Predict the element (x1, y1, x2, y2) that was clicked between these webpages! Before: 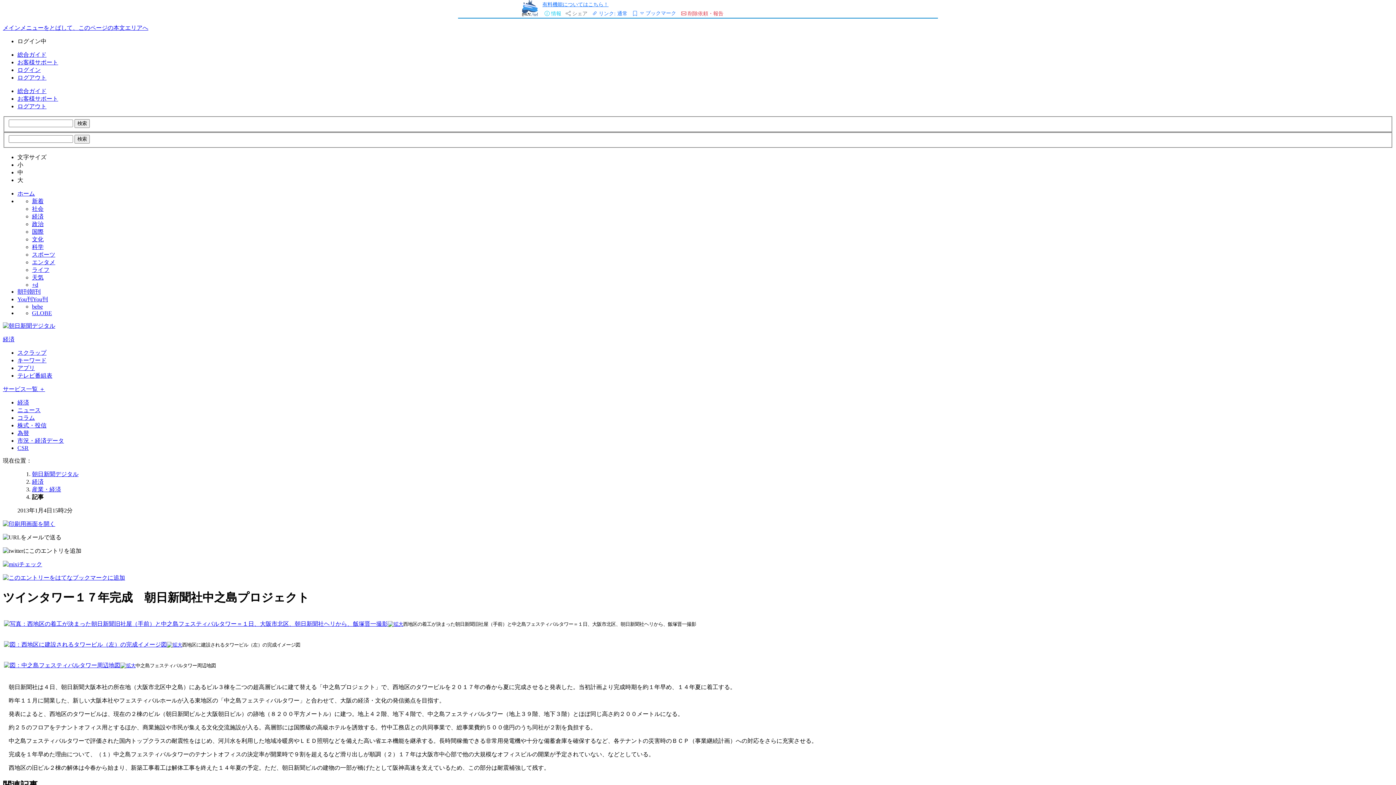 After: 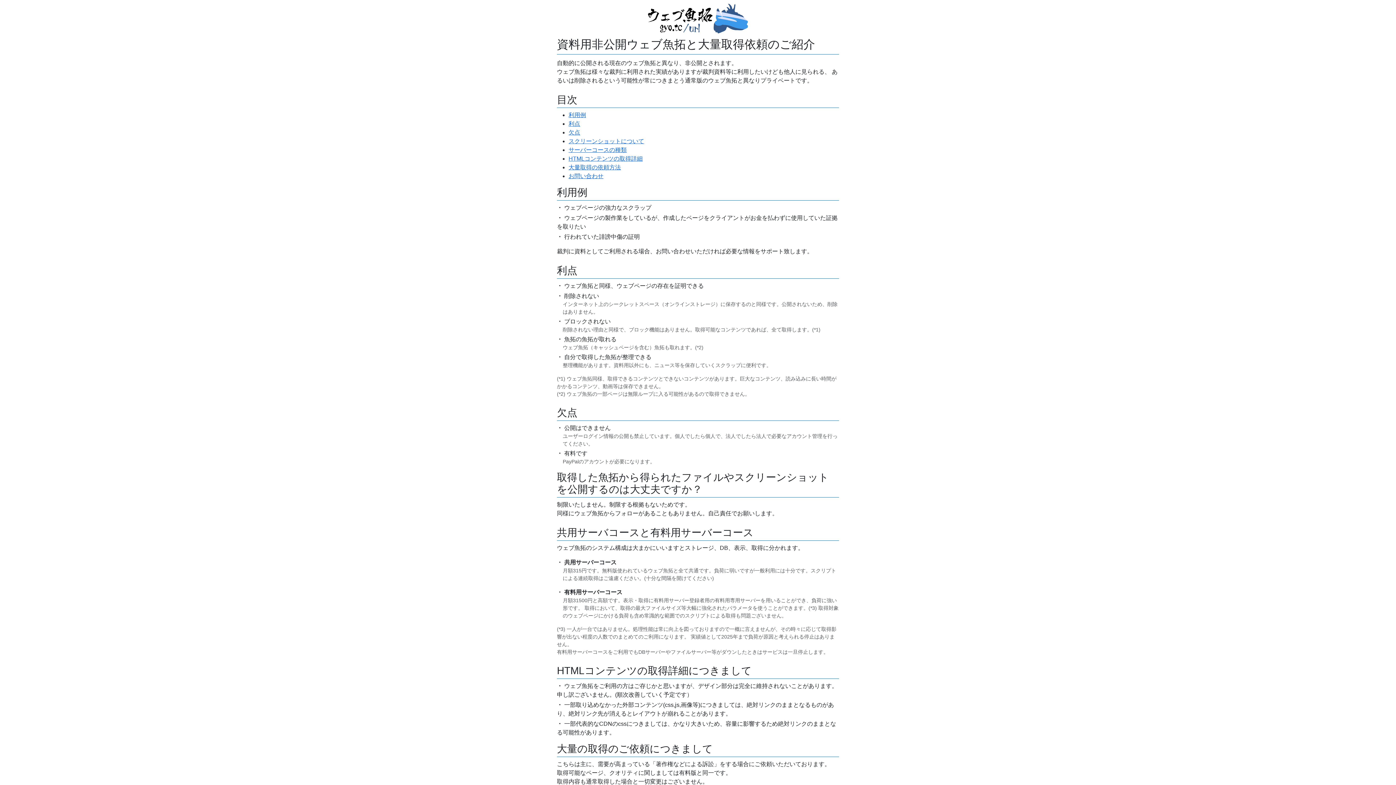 Action: label: 有料機能についてはこちら！ bbox: (542, 1, 608, 7)